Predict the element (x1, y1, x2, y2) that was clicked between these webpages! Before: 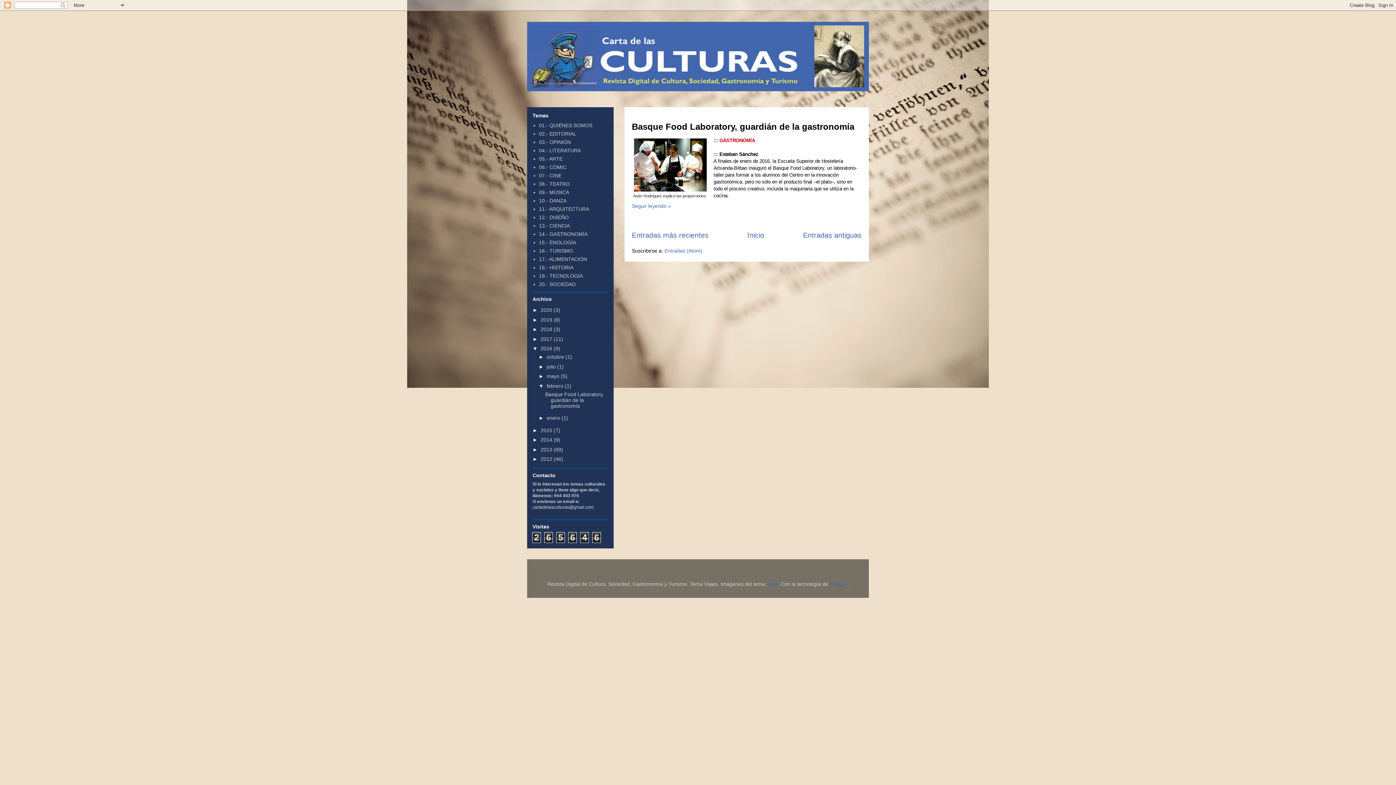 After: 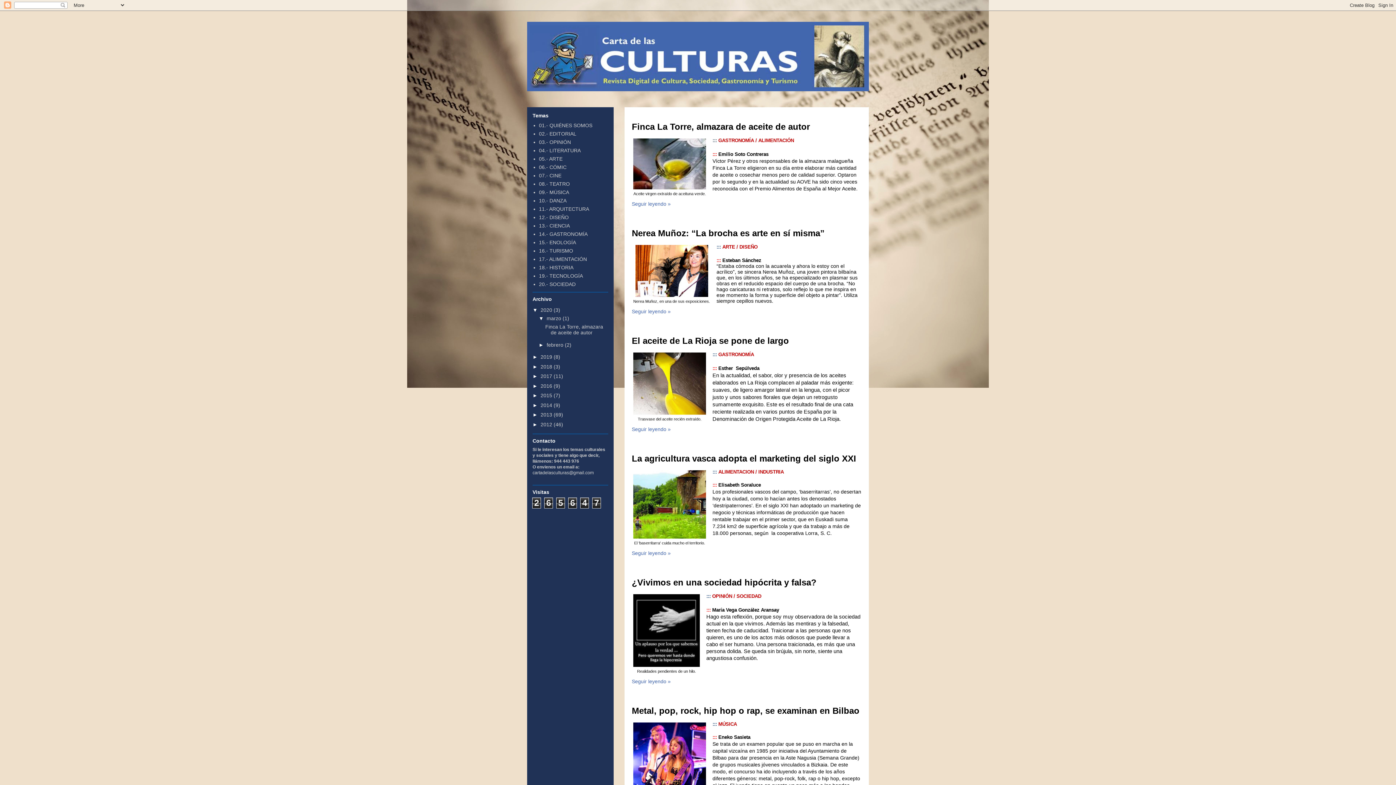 Action: bbox: (747, 231, 764, 239) label: Inicio